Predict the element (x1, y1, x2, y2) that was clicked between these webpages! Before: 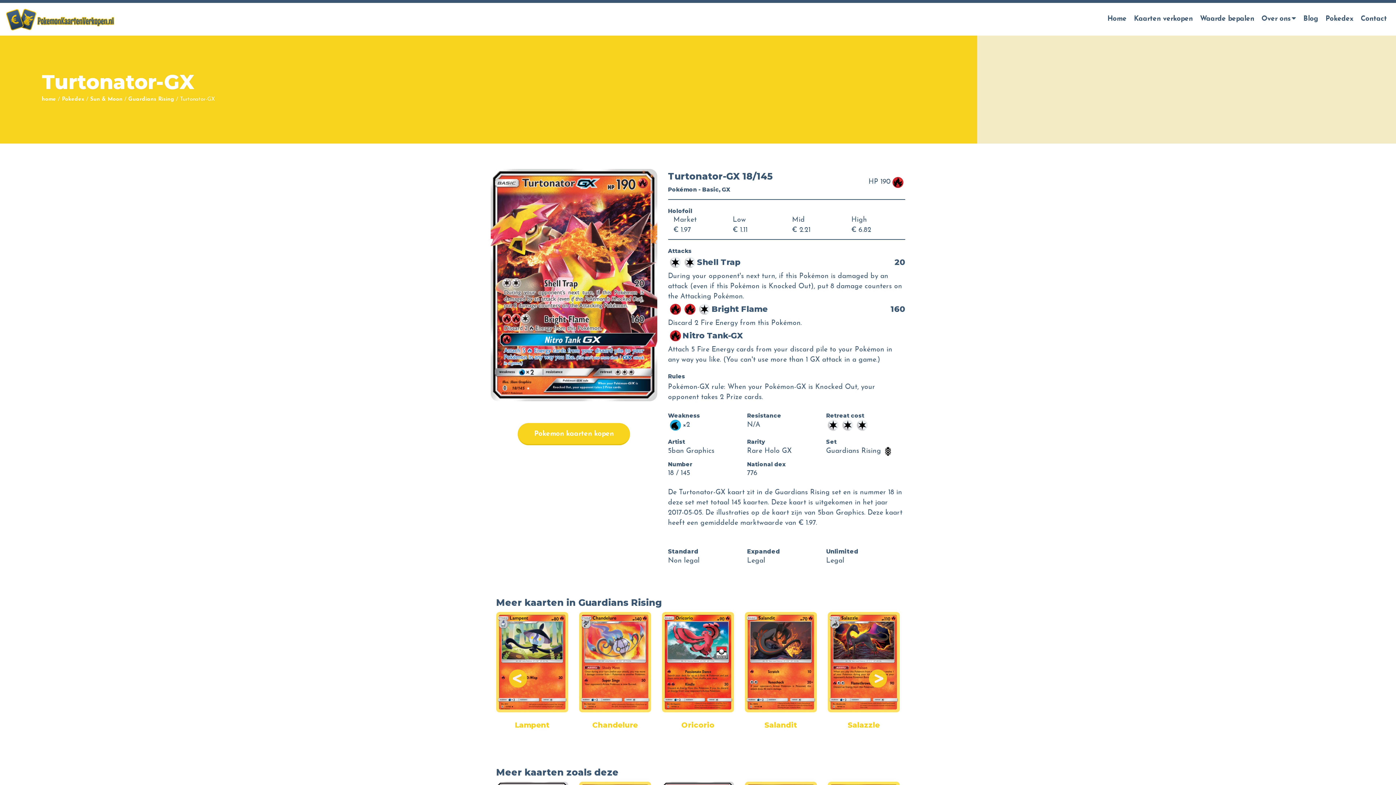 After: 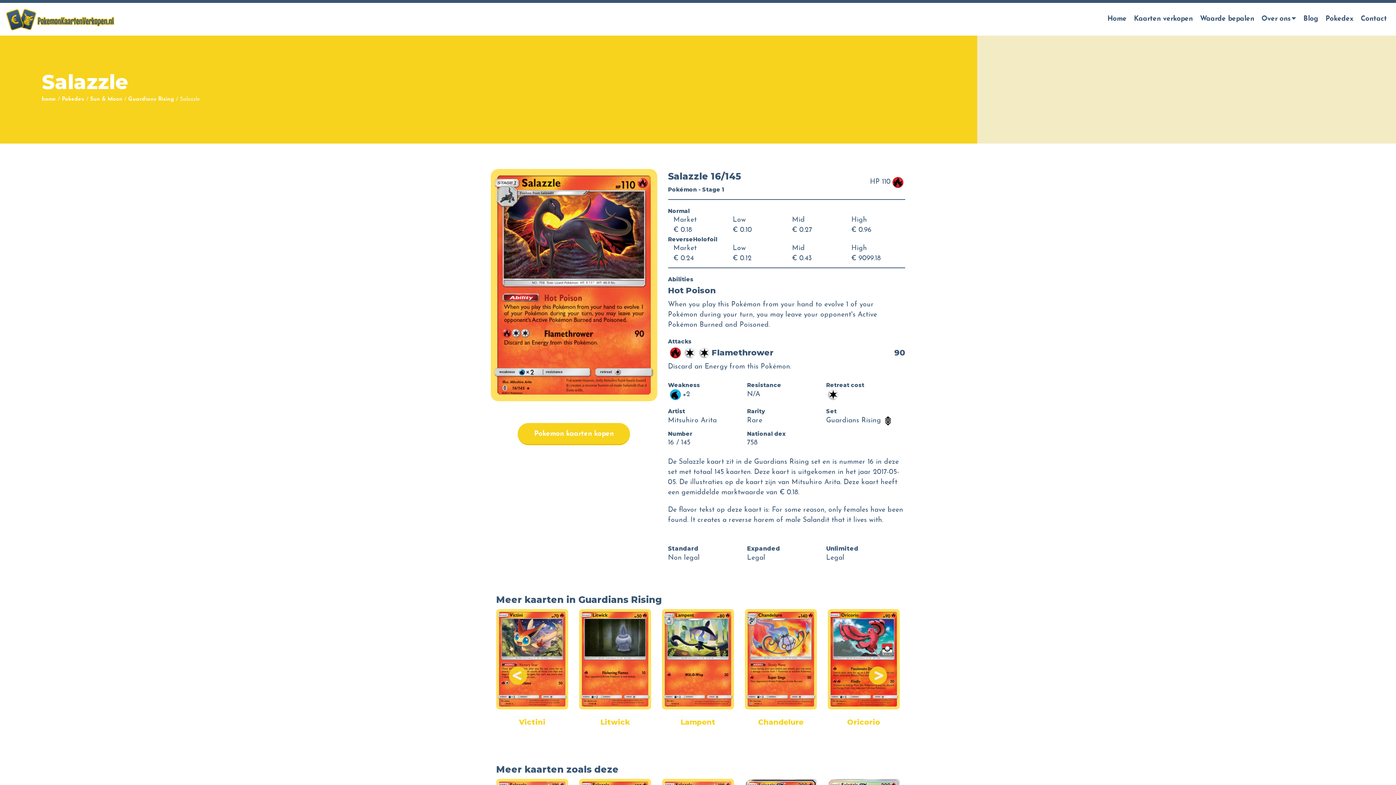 Action: label: Salazzle bbox: (828, 612, 900, 731)